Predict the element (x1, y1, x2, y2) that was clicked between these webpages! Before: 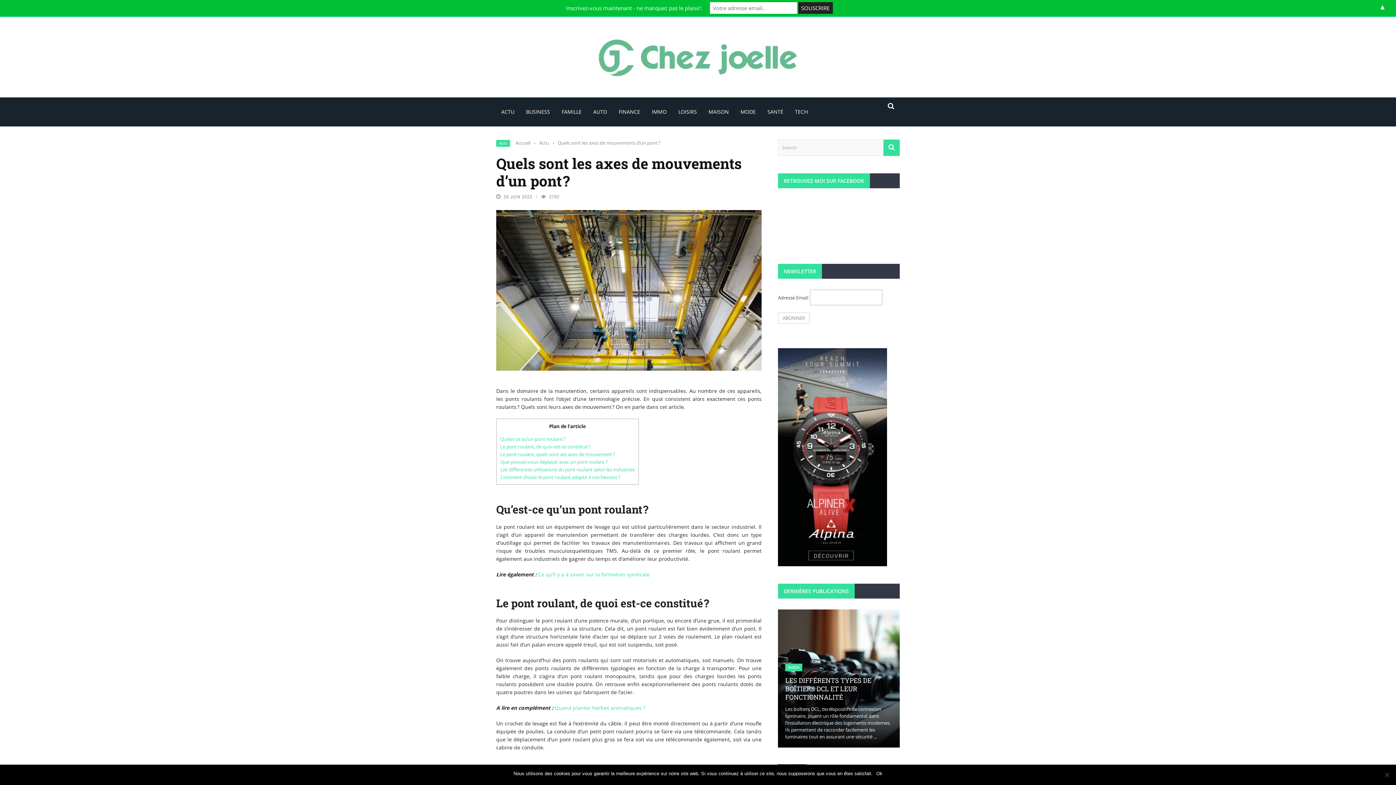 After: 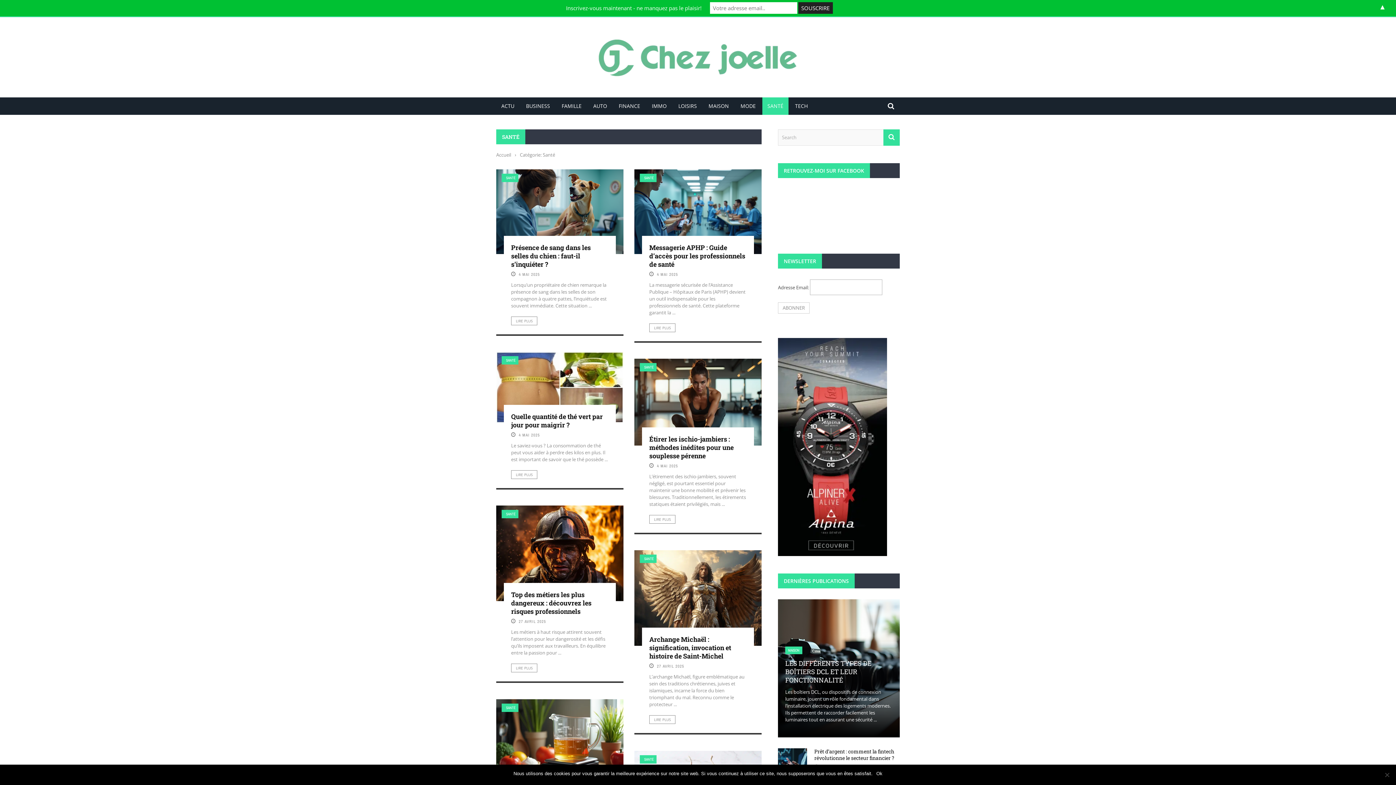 Action: bbox: (762, 108, 788, 115) label: SANTÉ